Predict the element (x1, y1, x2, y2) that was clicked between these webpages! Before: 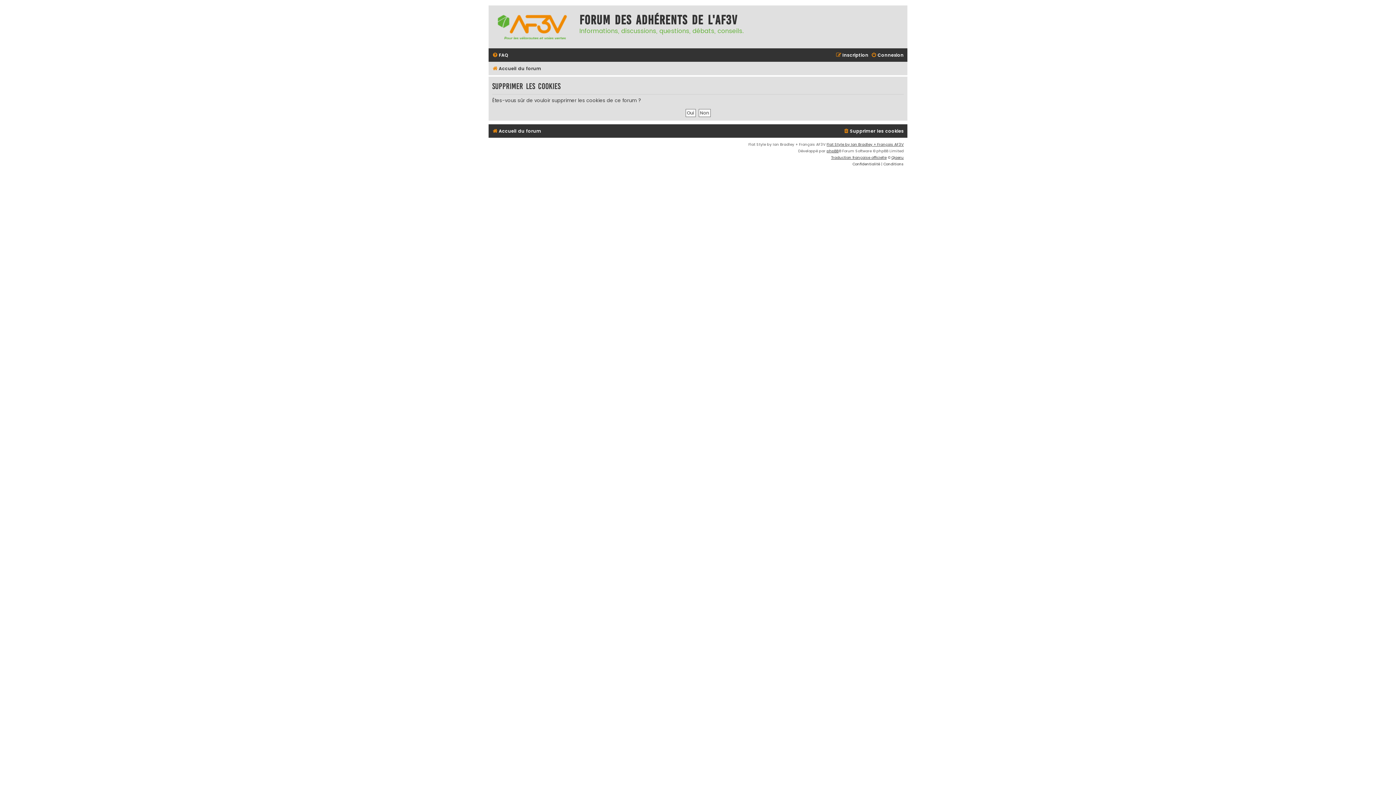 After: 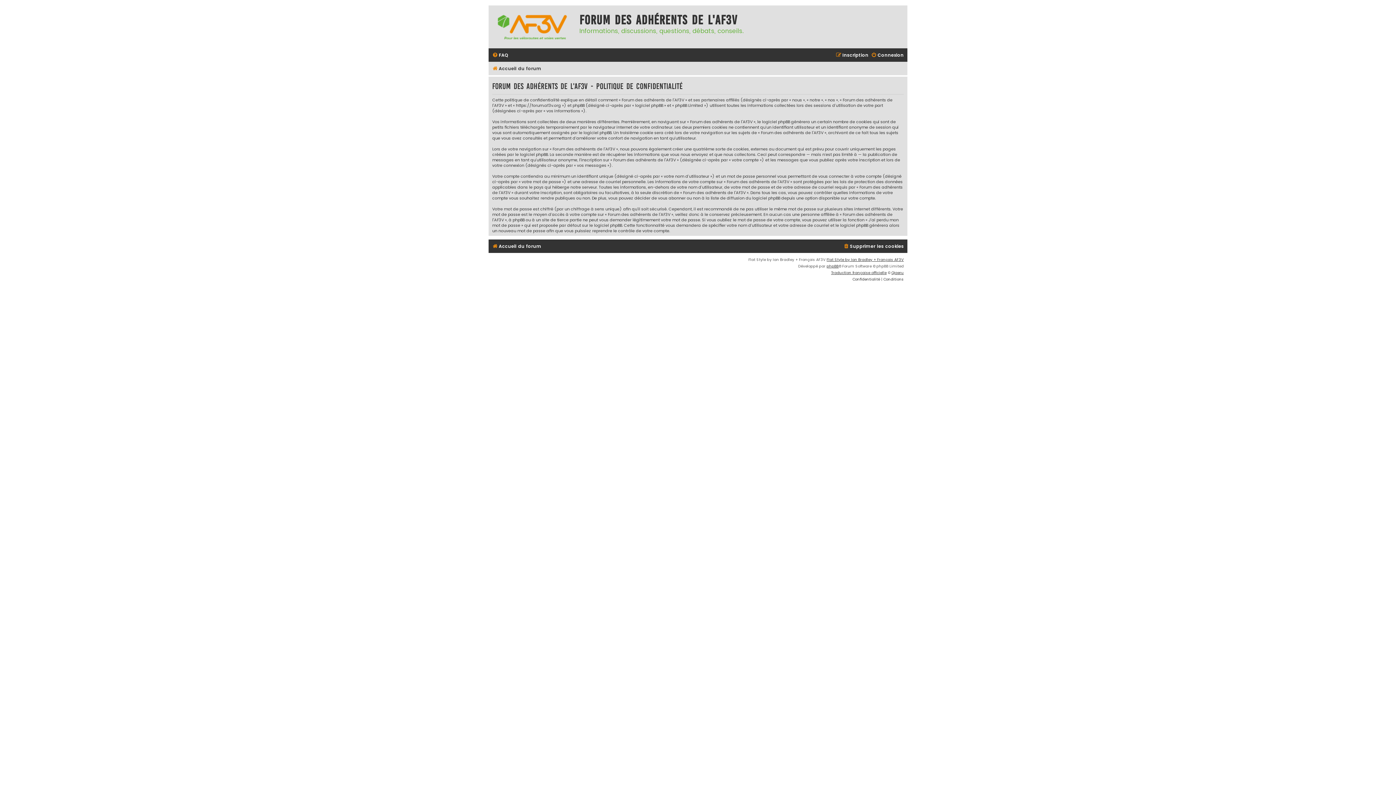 Action: bbox: (852, 160, 880, 167) label: Confidentialité